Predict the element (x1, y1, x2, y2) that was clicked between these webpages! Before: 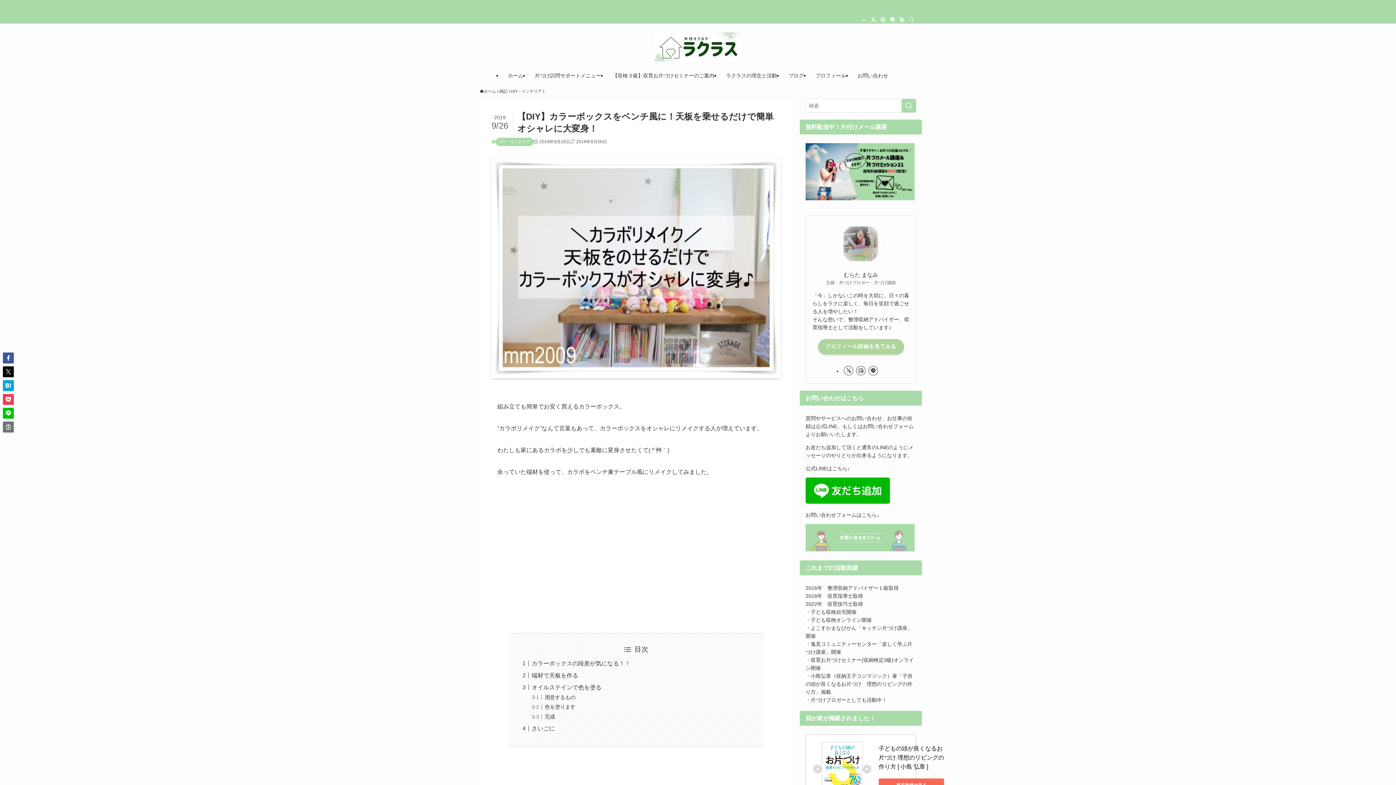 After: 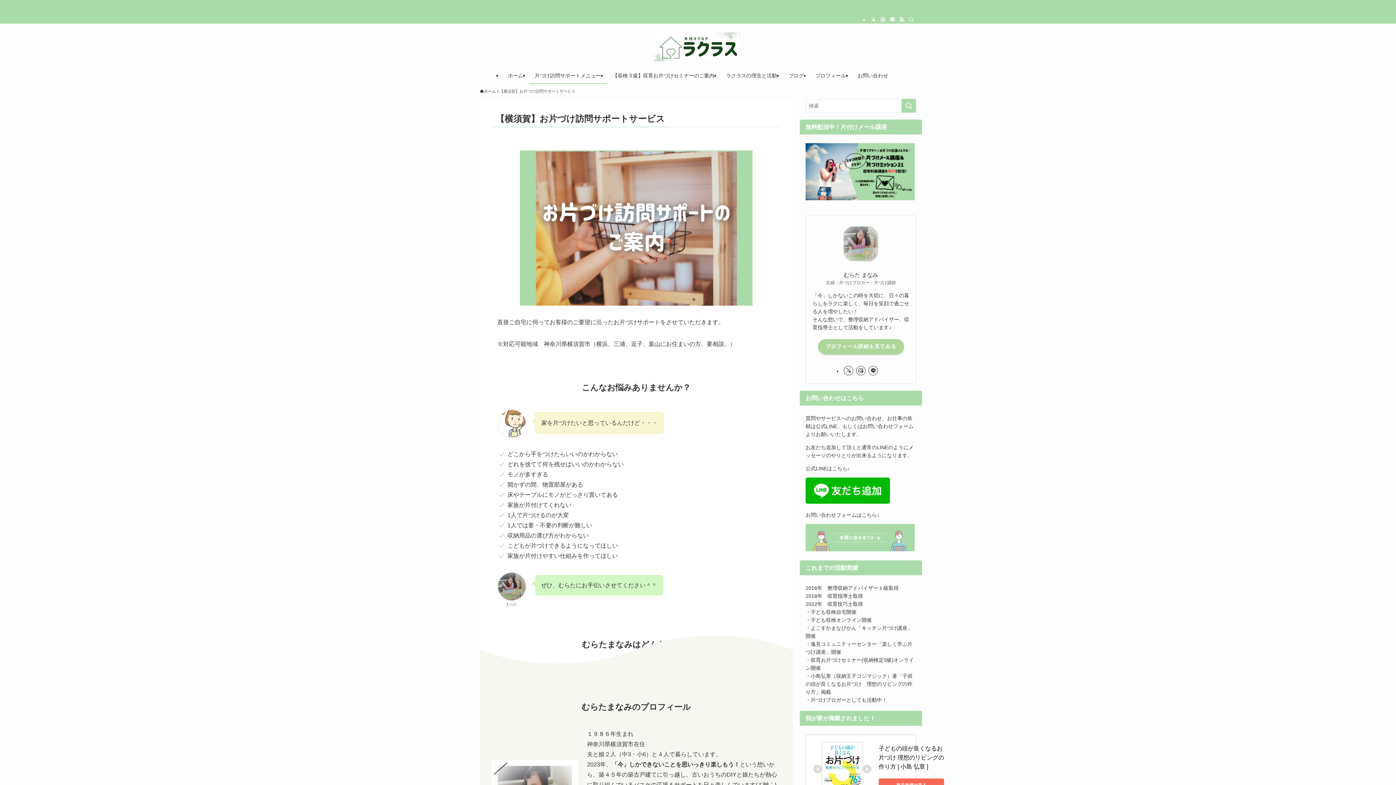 Action: bbox: (529, 67, 606, 84) label: 片づけ訪問サポートメニュー